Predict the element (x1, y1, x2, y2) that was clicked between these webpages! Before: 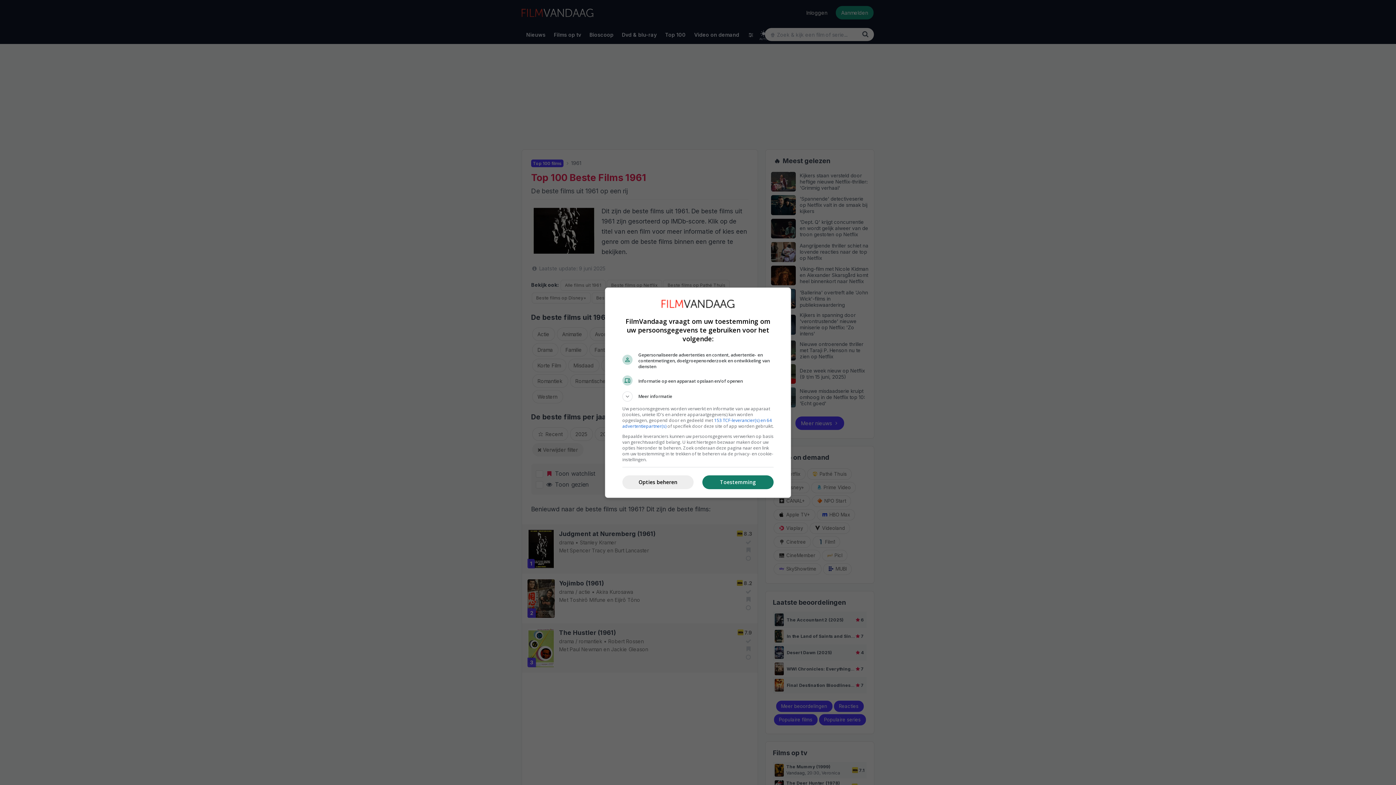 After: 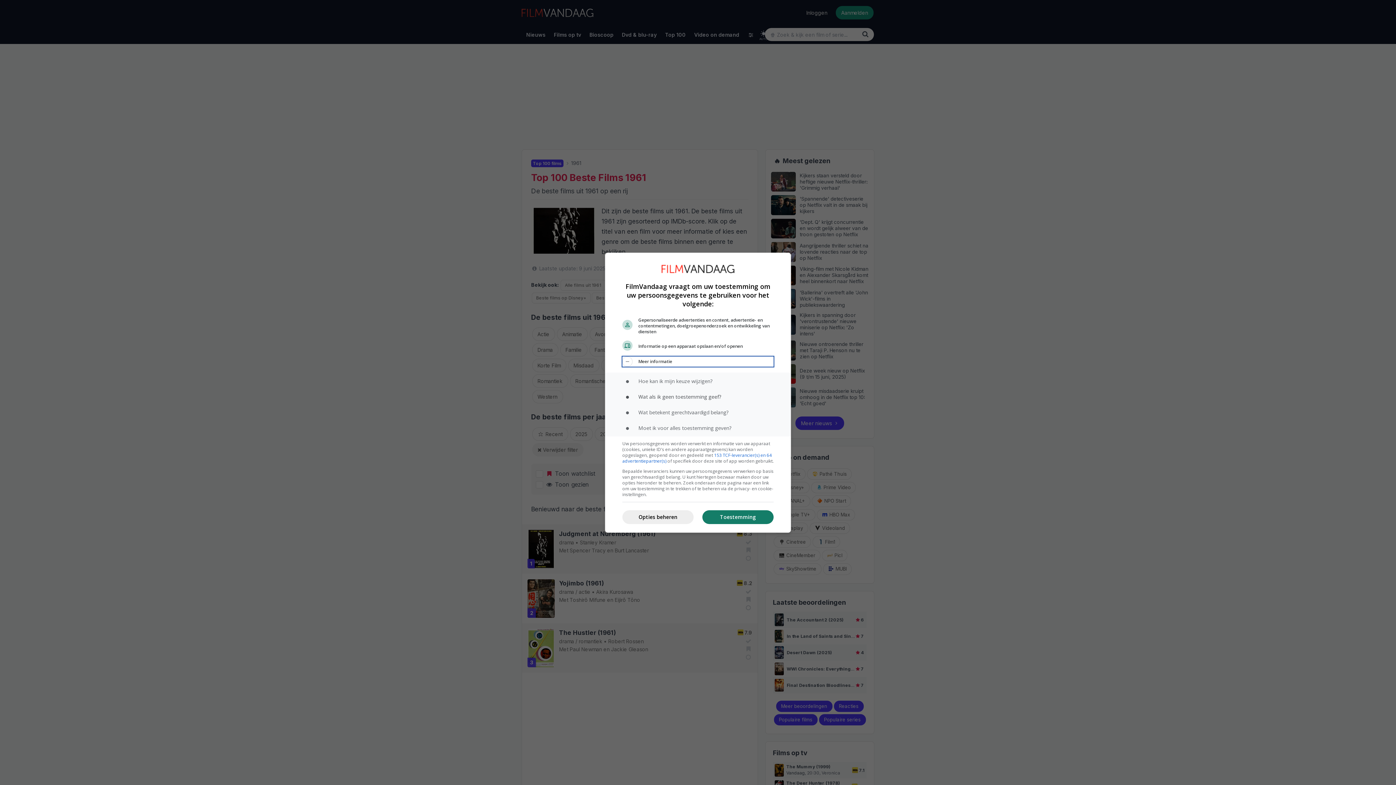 Action: label: Meer informatie bbox: (622, 391, 773, 401)